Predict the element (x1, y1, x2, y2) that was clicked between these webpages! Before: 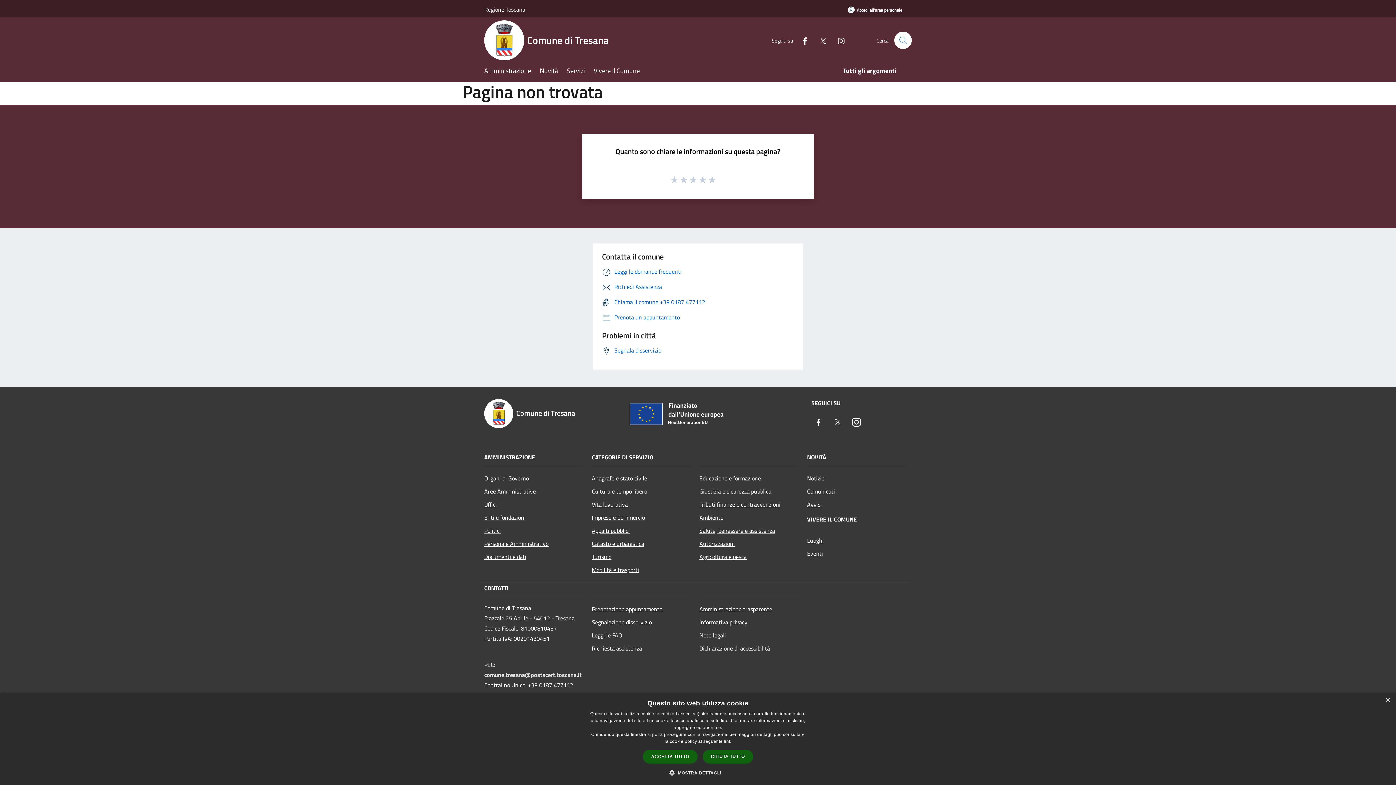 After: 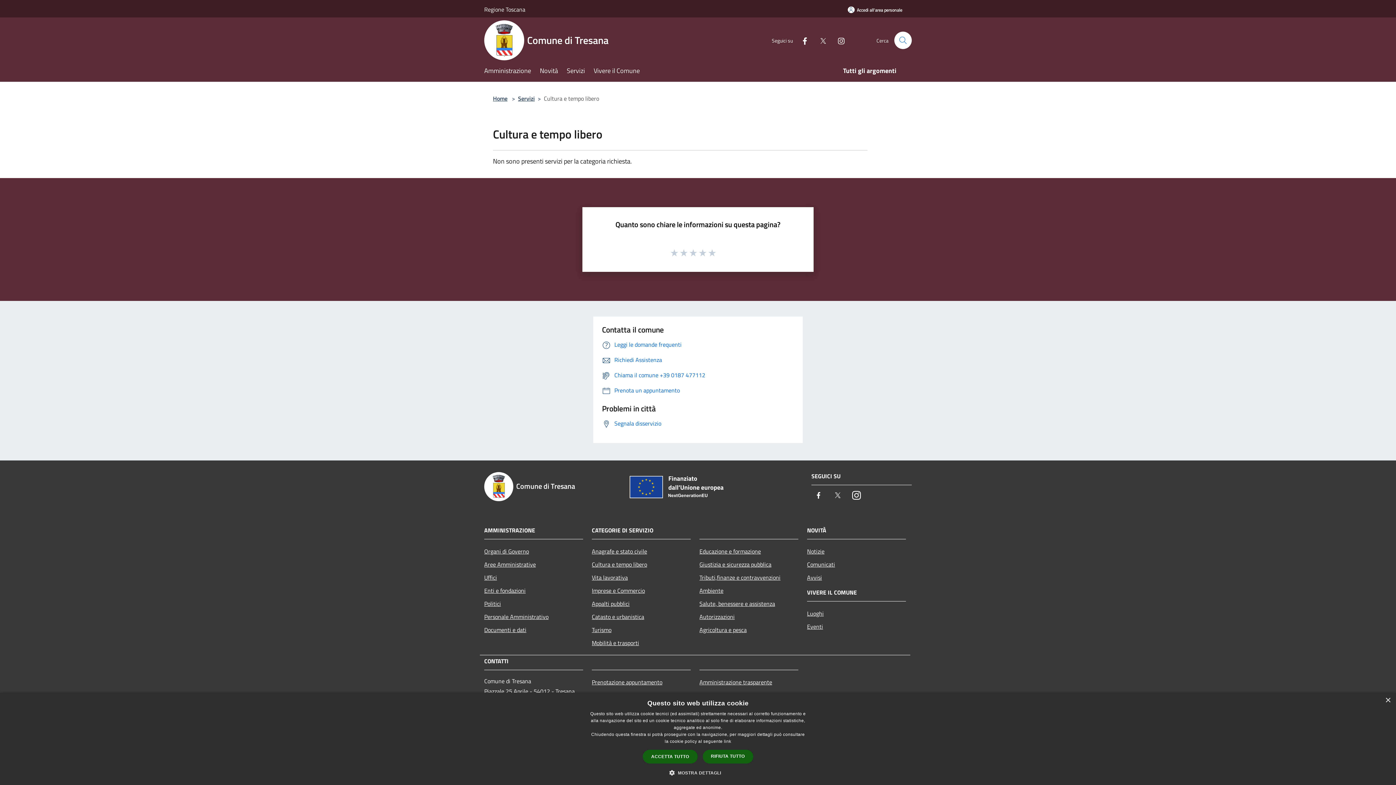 Action: label: Cultura e tempo libero bbox: (592, 484, 690, 498)